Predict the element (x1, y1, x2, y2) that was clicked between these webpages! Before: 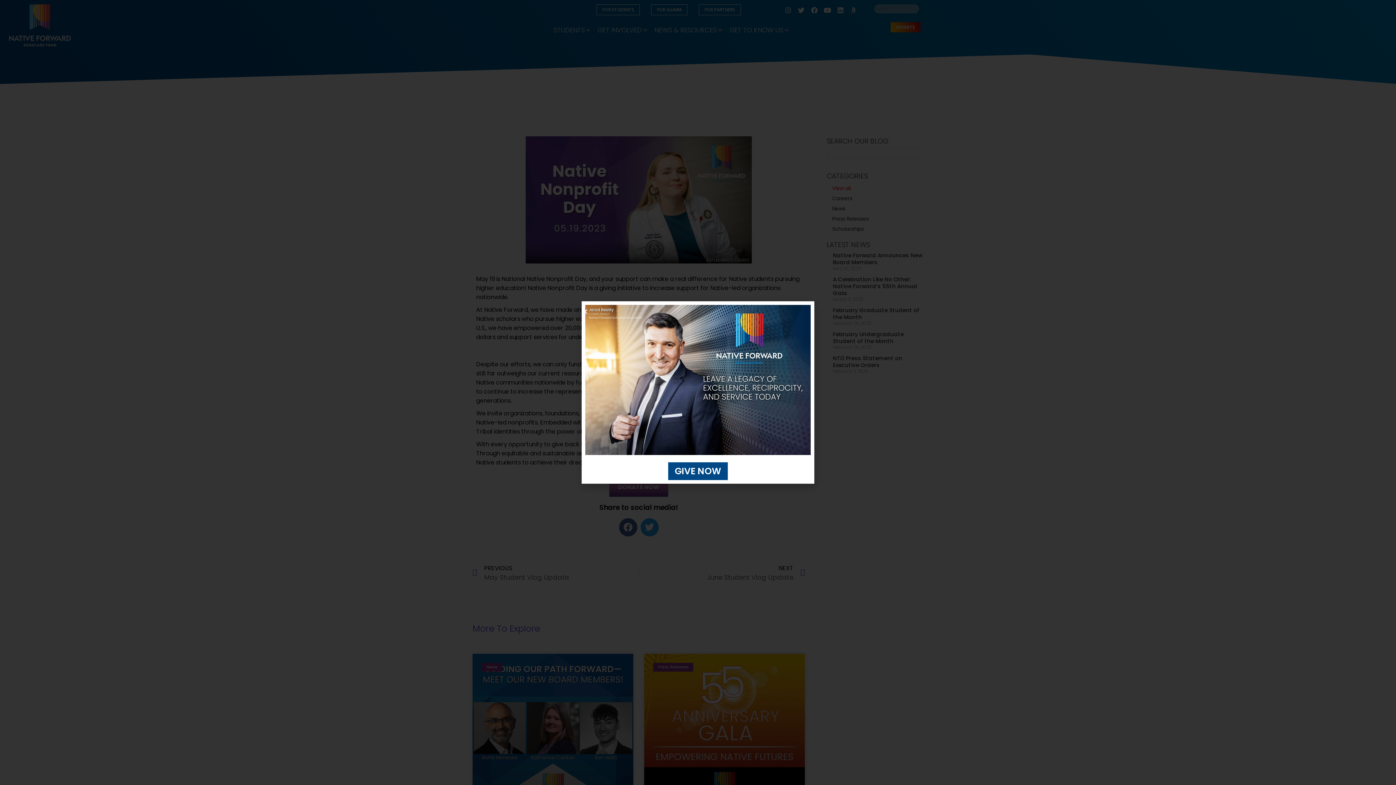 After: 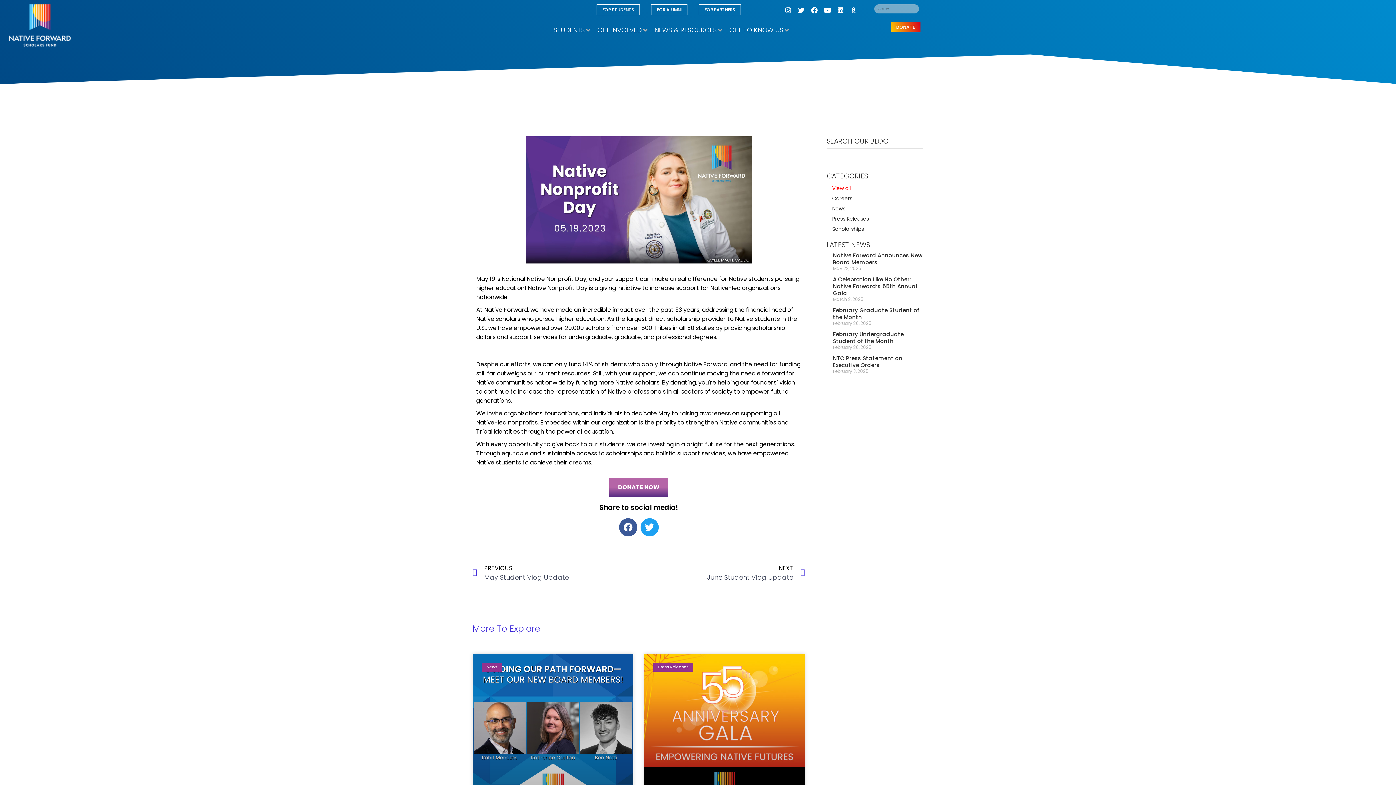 Action: label: Close bbox: (581, 308, 588, 315)